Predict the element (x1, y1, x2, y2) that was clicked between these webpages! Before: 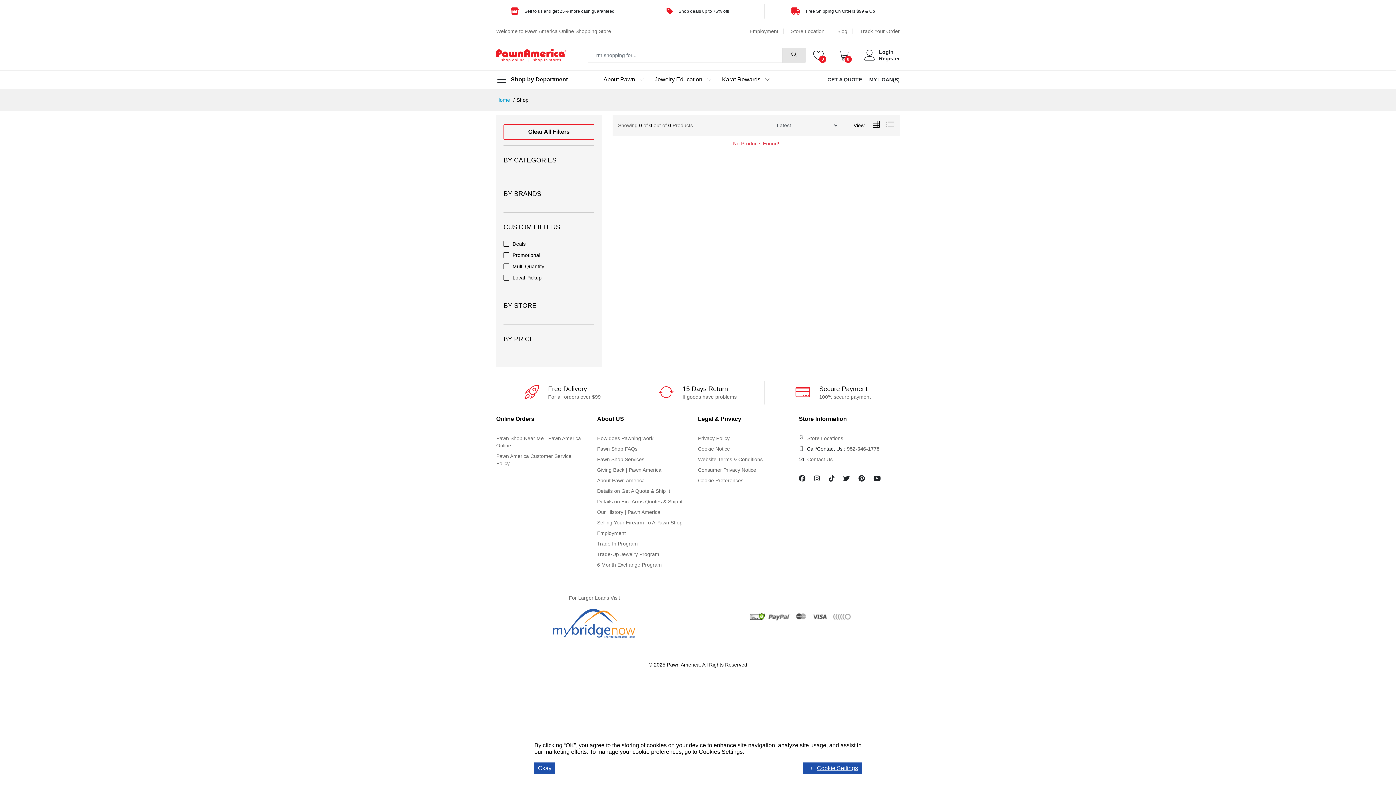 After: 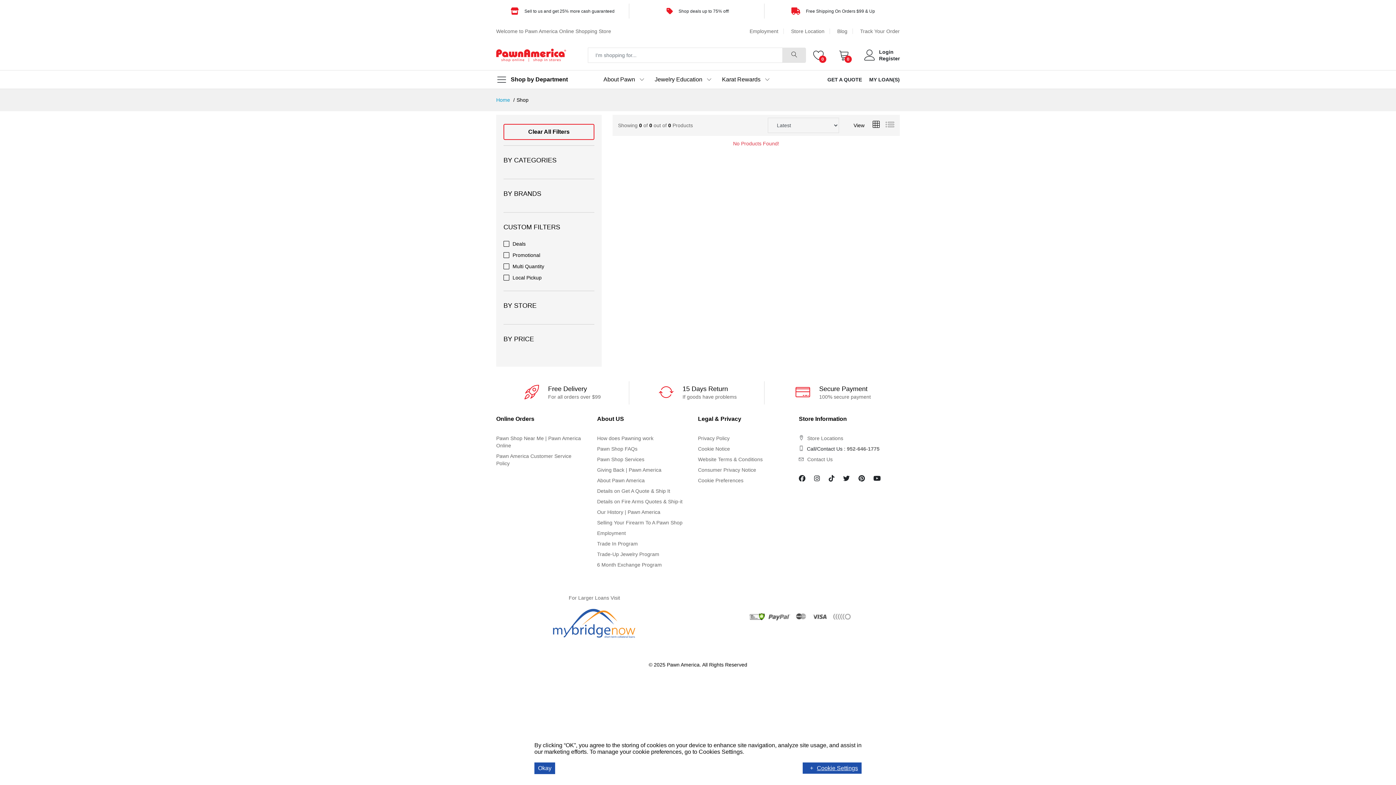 Action: bbox: (843, 474, 850, 484)